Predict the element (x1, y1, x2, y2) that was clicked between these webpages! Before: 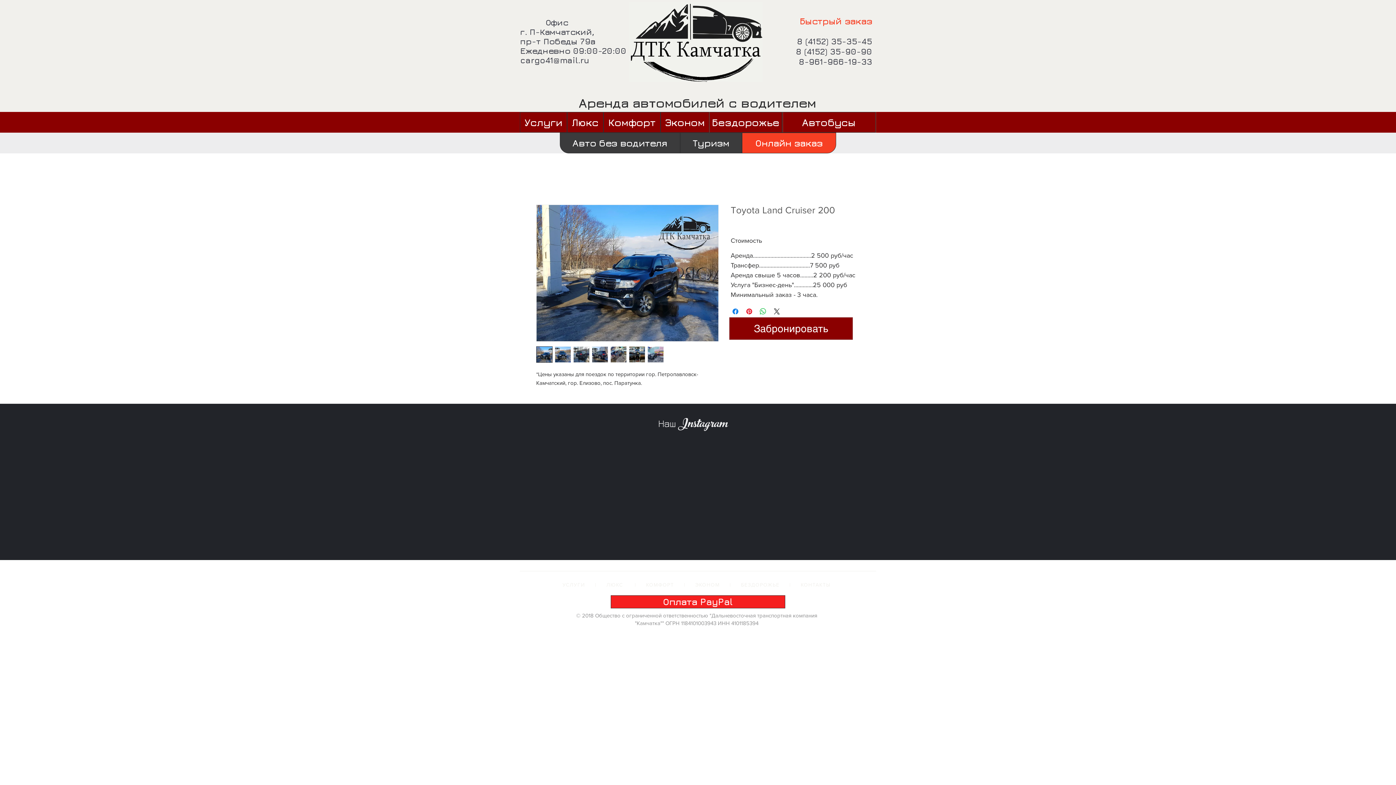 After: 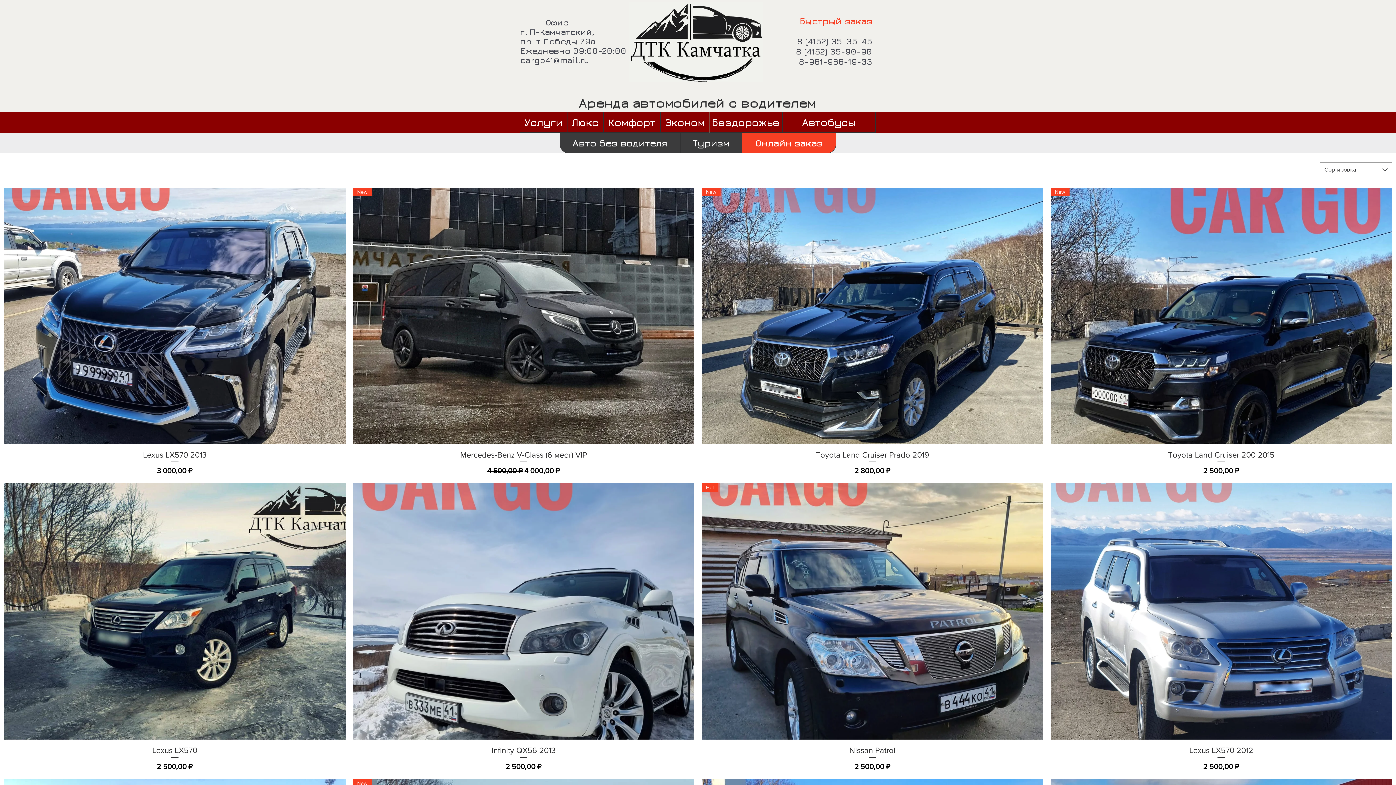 Action: label: ЛЮКС       bbox: (606, 582, 634, 588)